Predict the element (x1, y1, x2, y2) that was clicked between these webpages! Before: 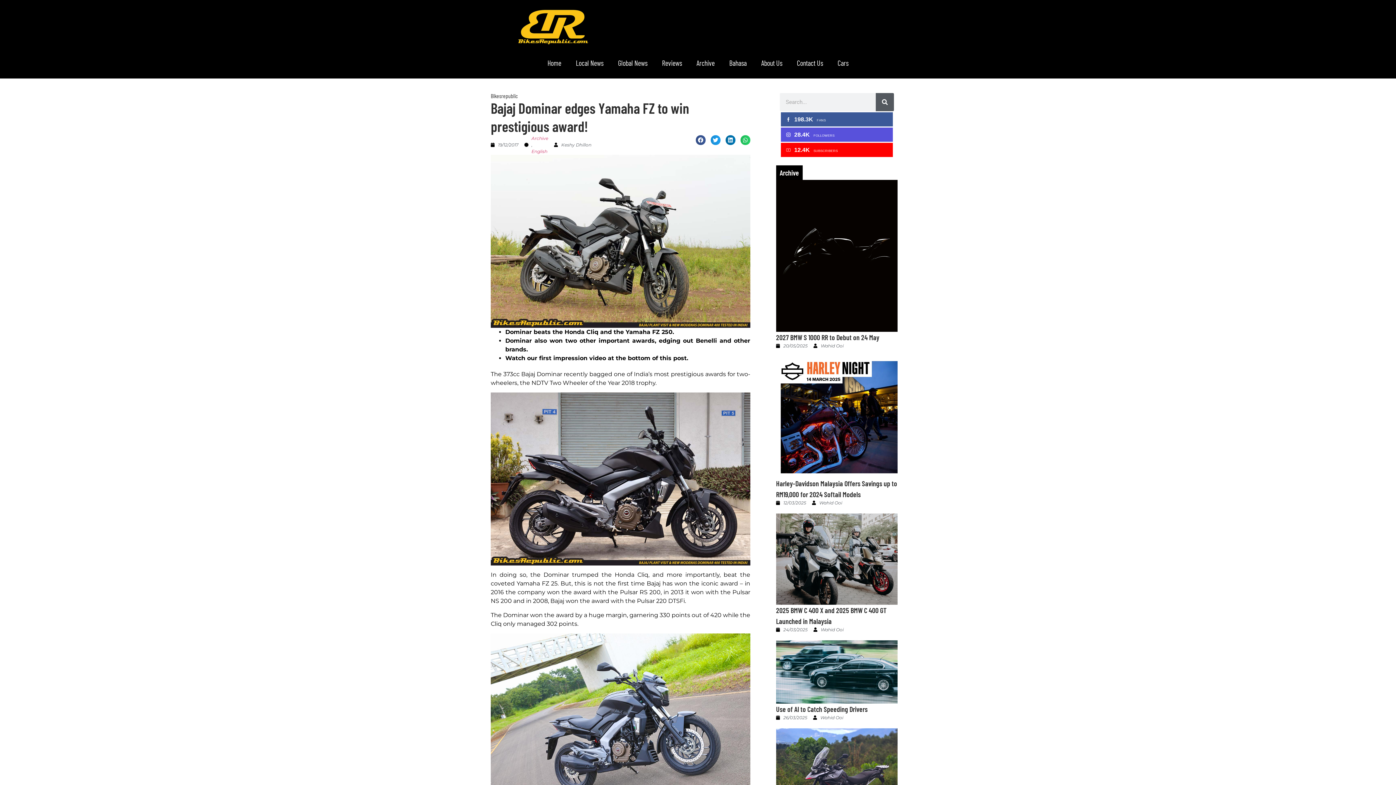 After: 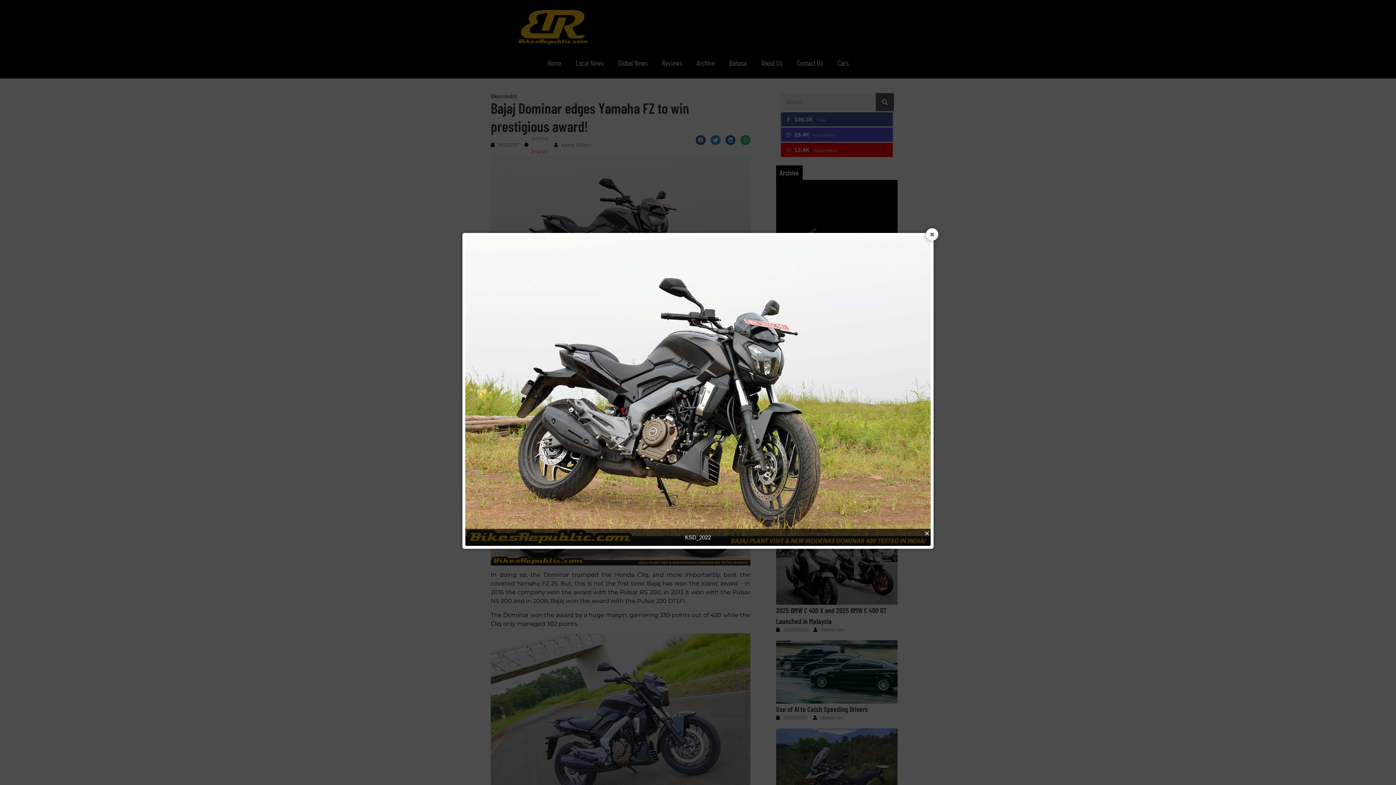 Action: bbox: (490, 154, 750, 327)